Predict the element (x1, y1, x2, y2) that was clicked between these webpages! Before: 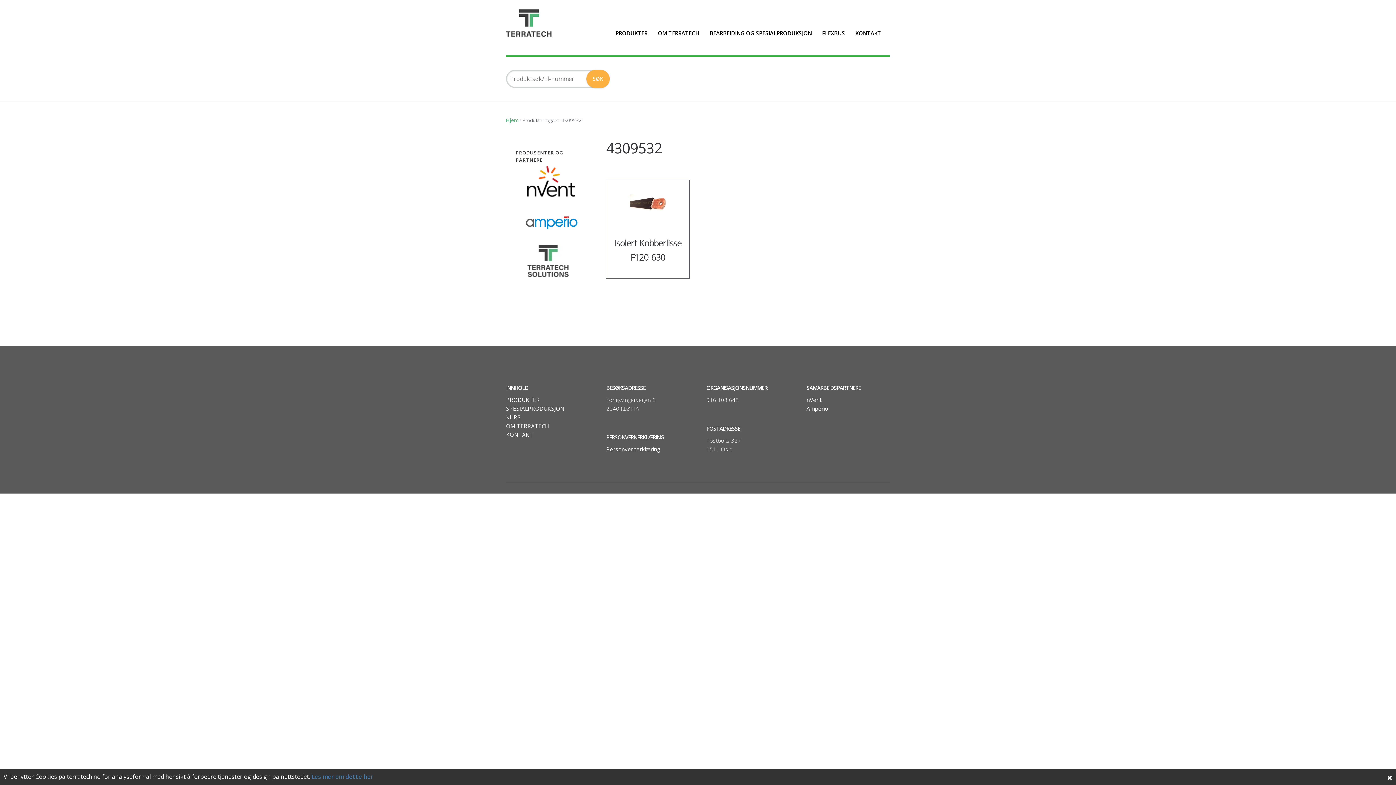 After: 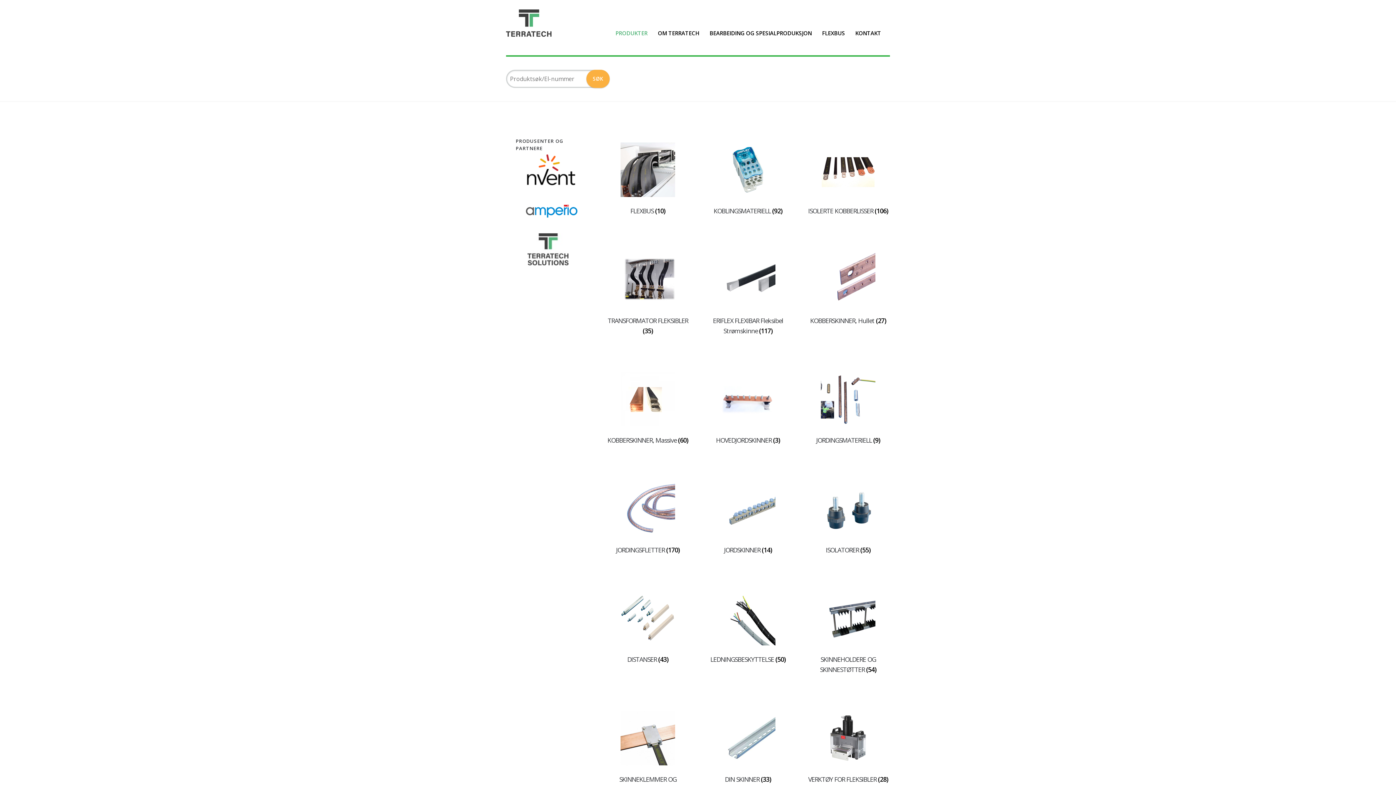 Action: bbox: (506, 9, 563, 36)